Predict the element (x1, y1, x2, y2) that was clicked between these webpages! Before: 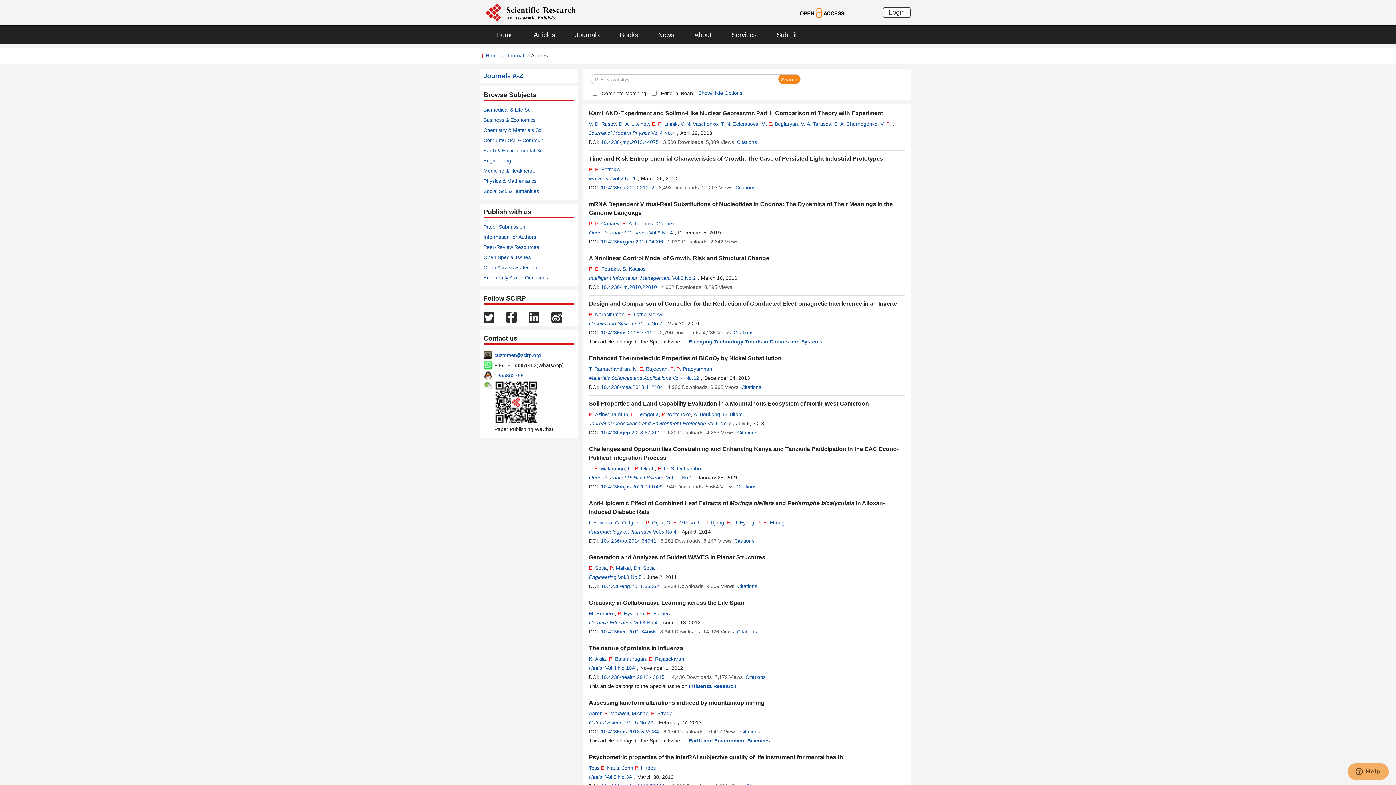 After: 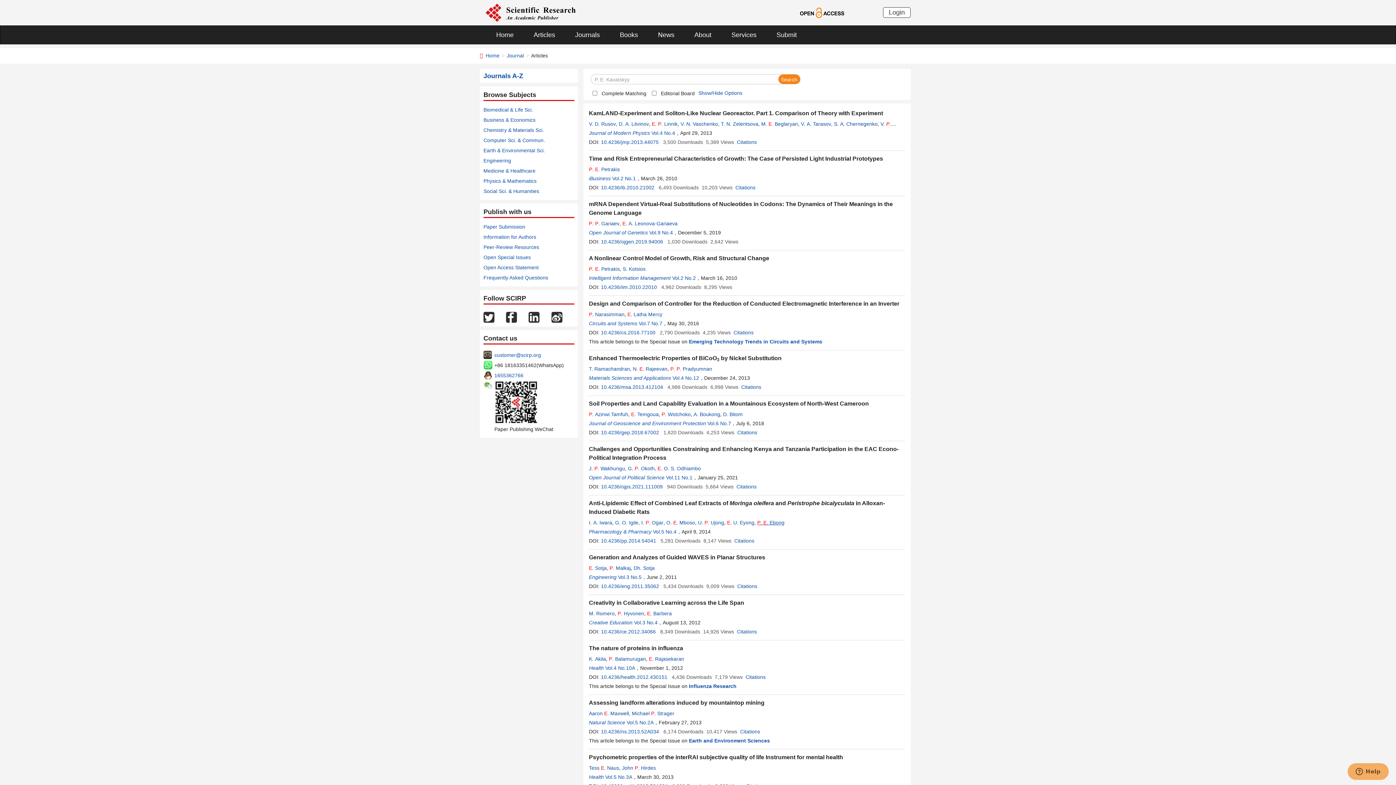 Action: label: P. E. Ebong bbox: (757, 520, 784, 525)